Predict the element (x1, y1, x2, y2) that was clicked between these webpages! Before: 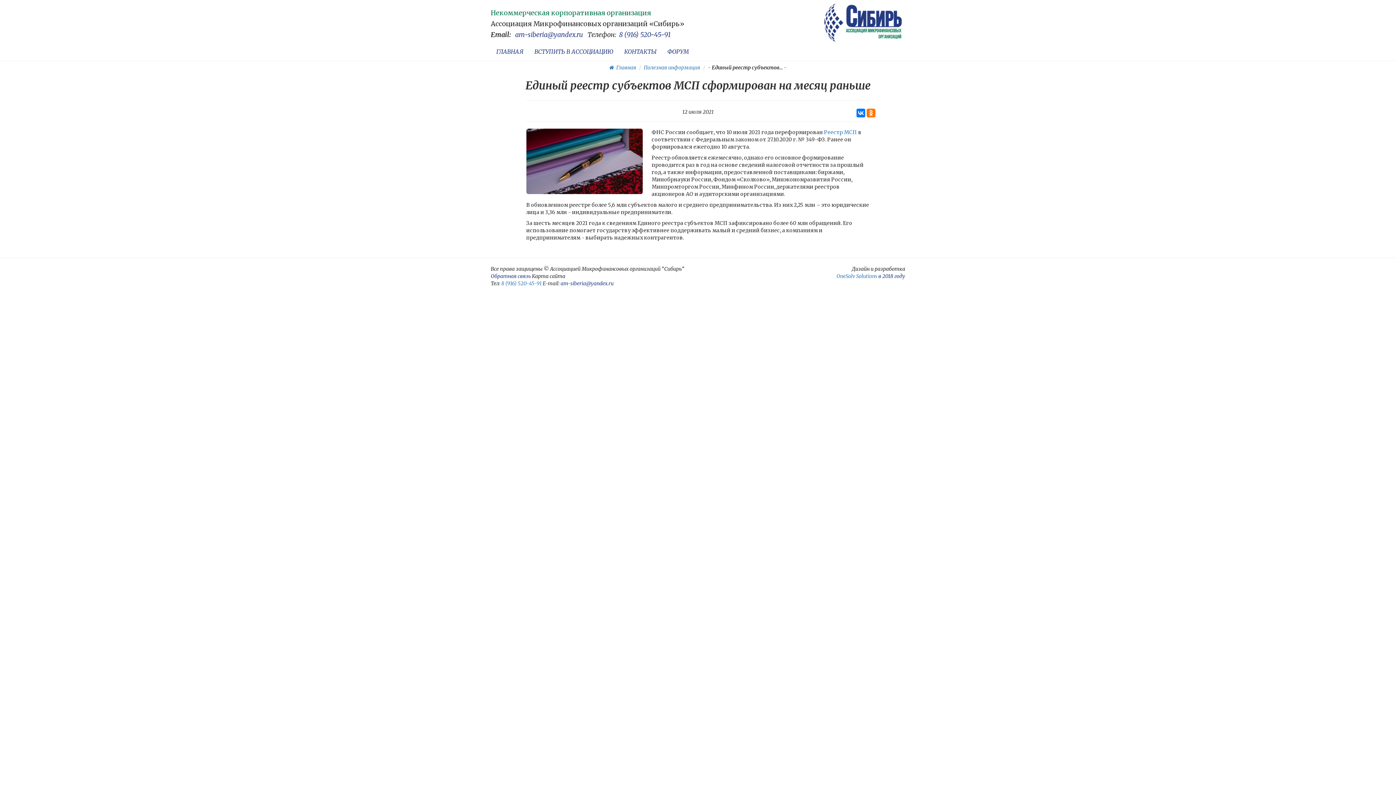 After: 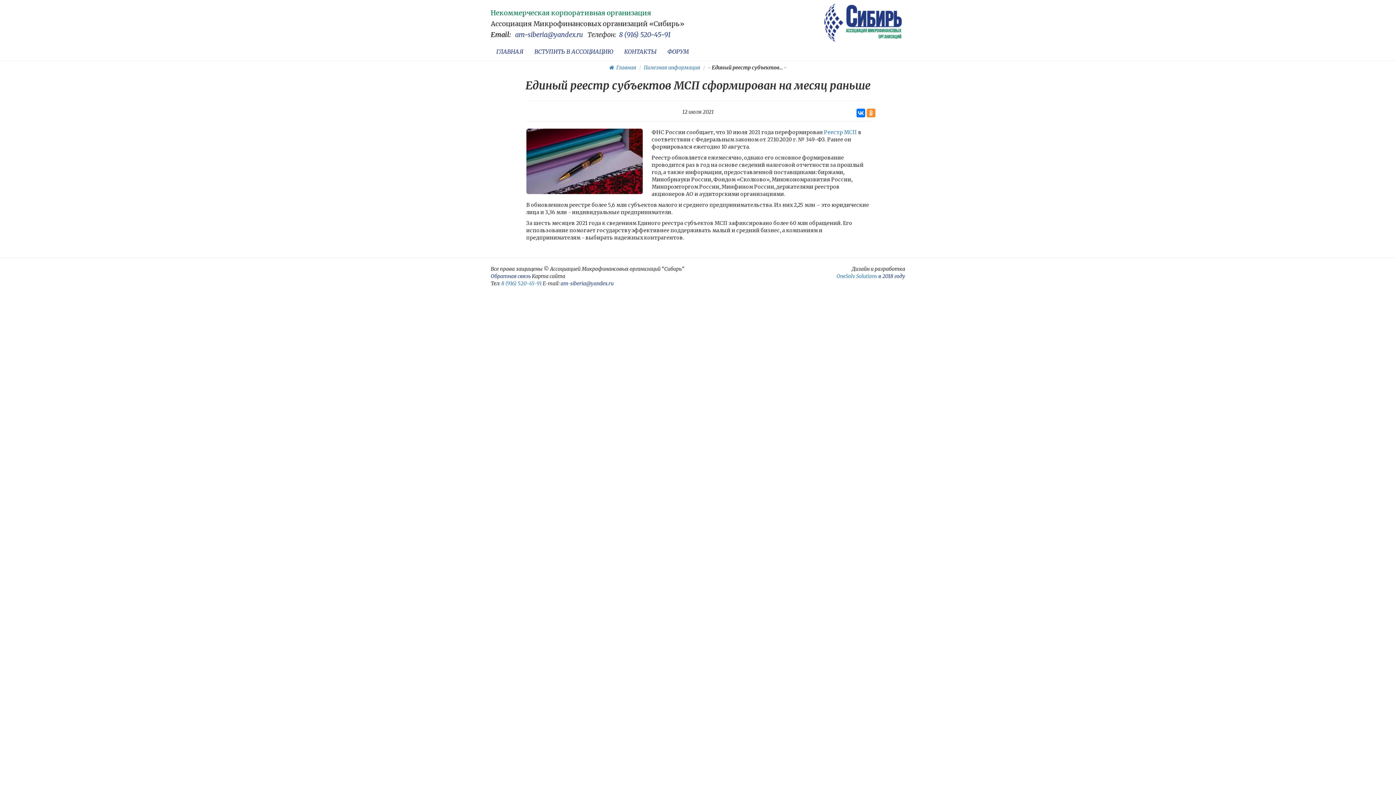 Action: bbox: (866, 108, 875, 117)